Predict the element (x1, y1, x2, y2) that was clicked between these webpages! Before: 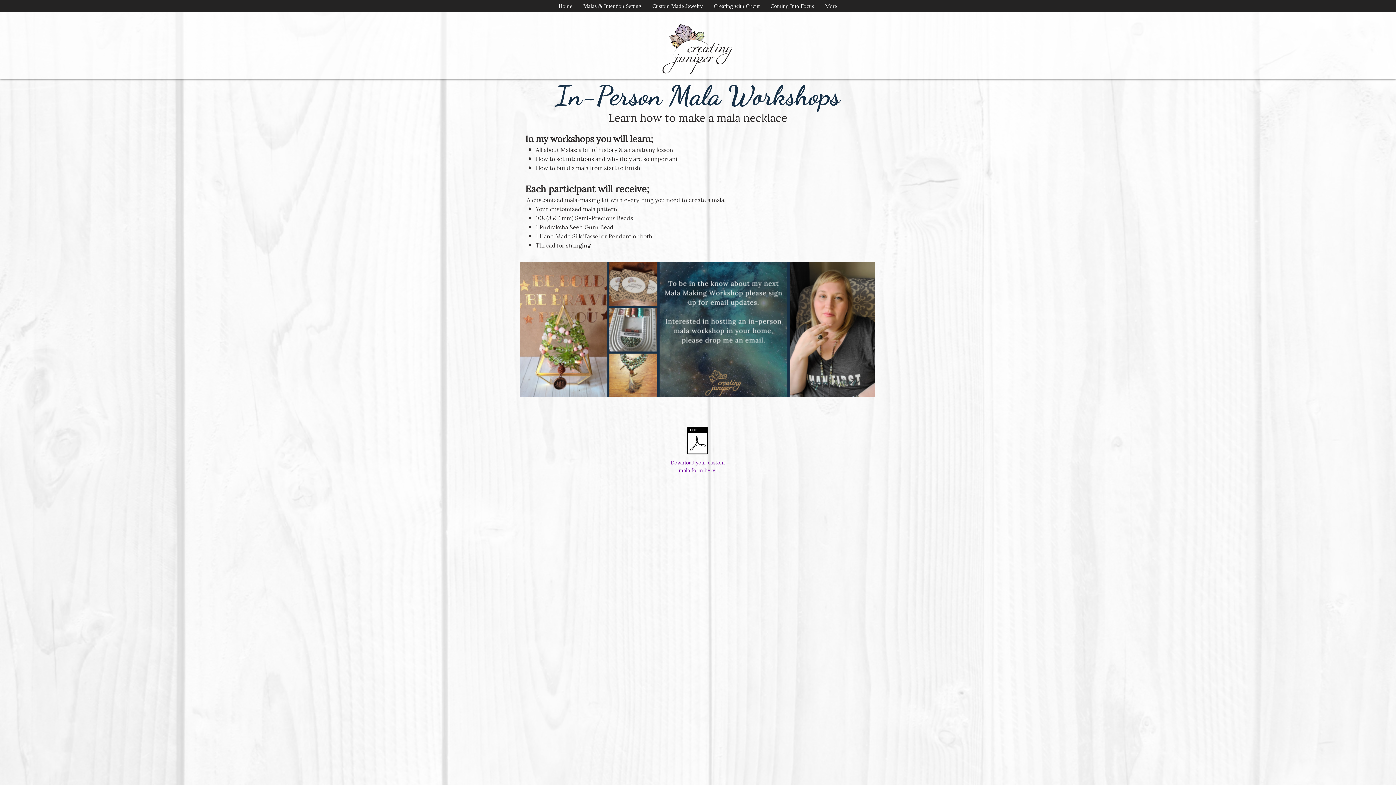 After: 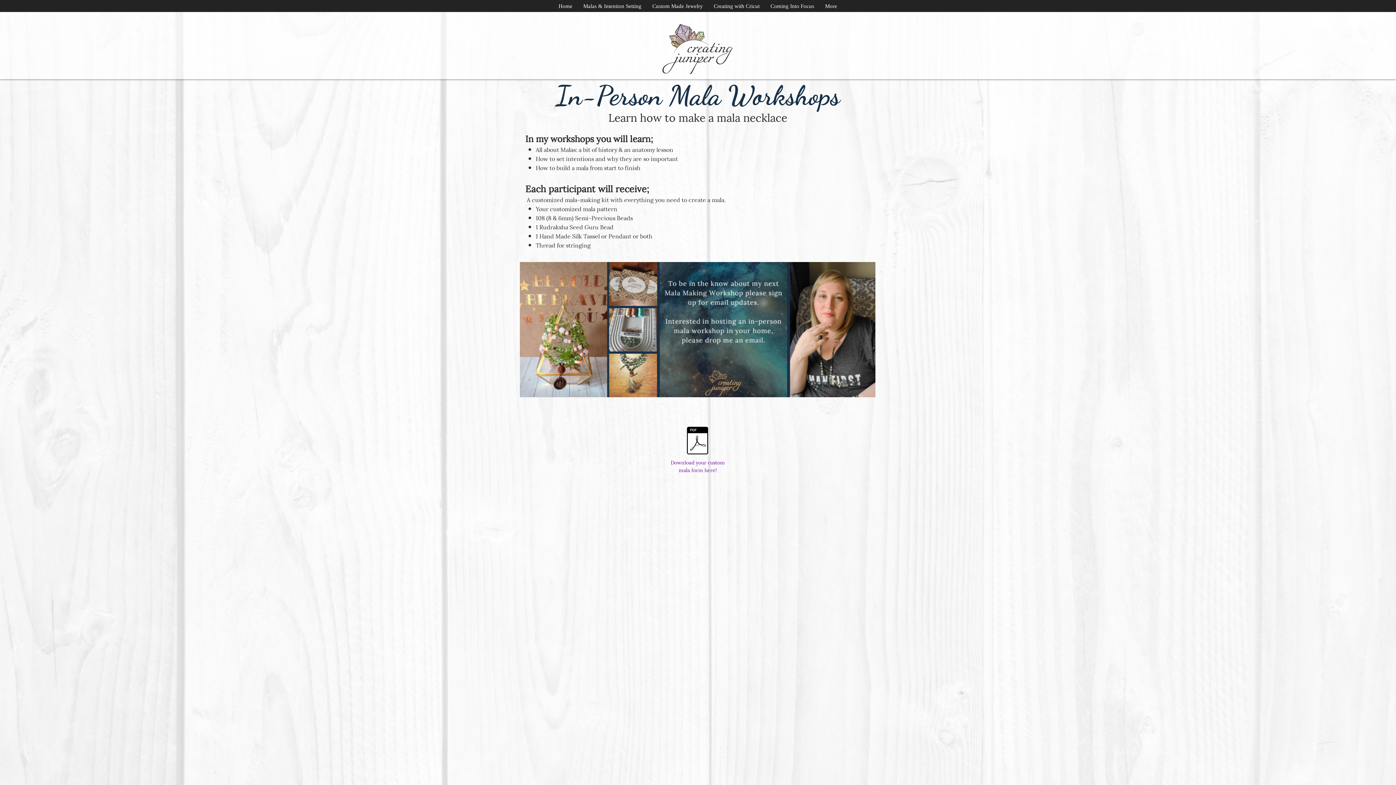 Action: bbox: (678, 409, 716, 473) label: CJ_Custom Mala Intake Form.pdf